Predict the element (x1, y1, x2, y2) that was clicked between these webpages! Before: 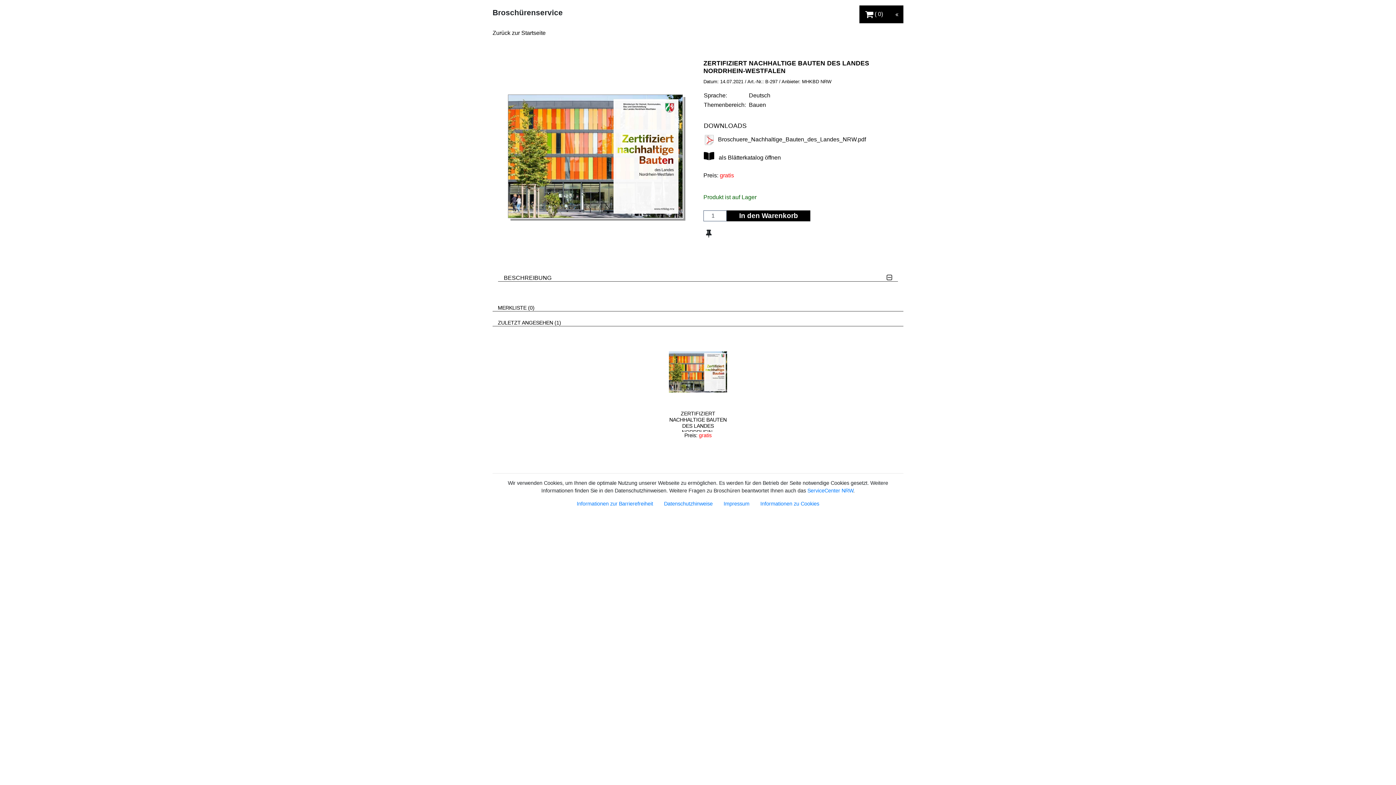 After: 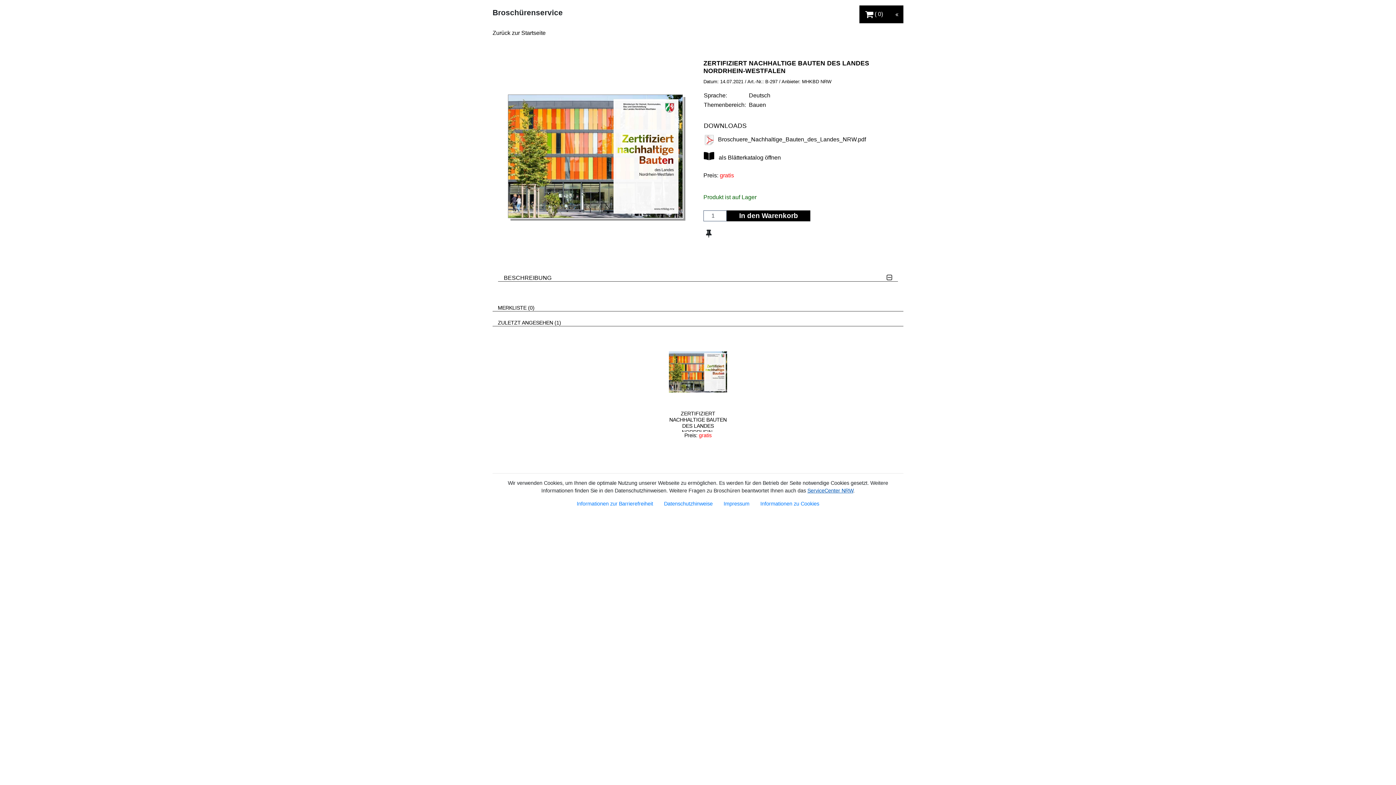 Action: label: ServiceCenter NRW bbox: (807, 488, 853, 493)